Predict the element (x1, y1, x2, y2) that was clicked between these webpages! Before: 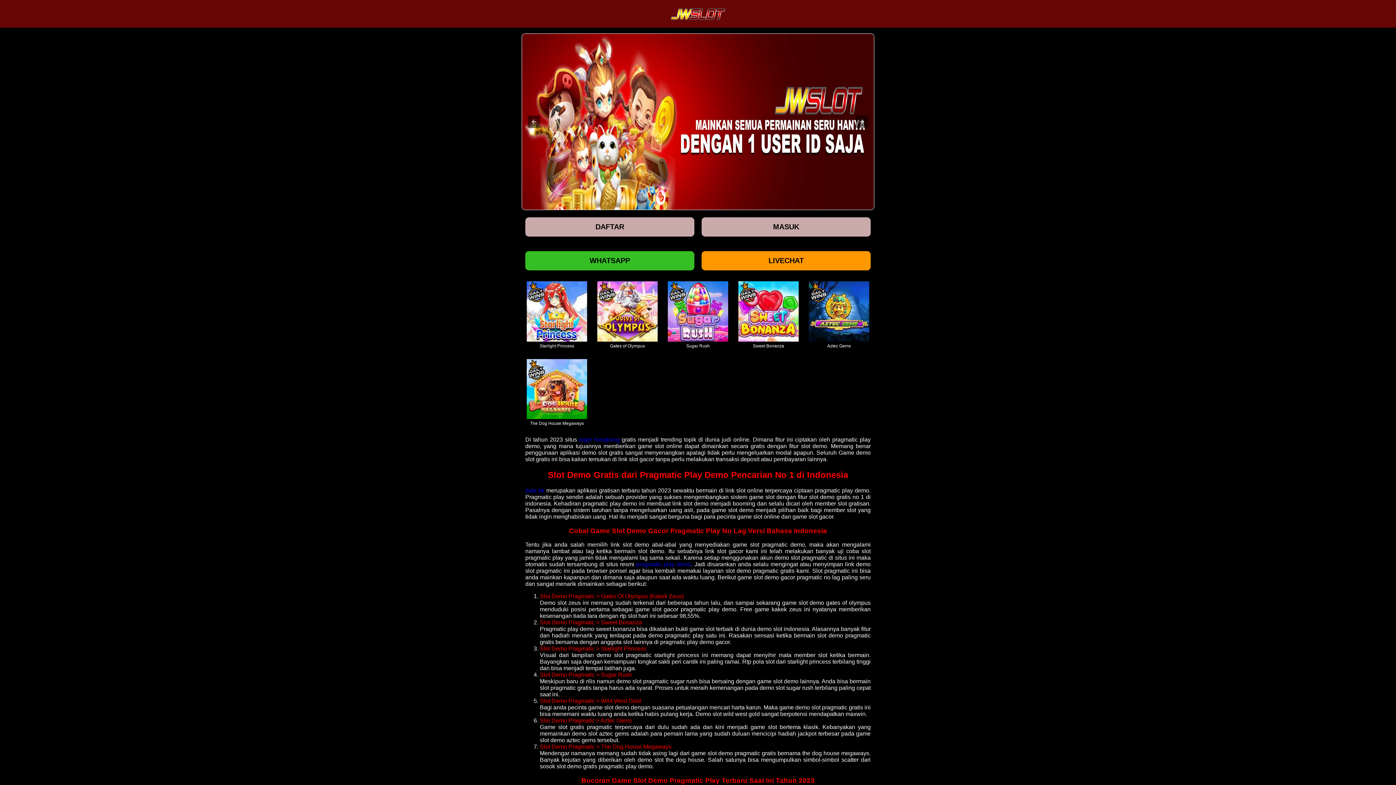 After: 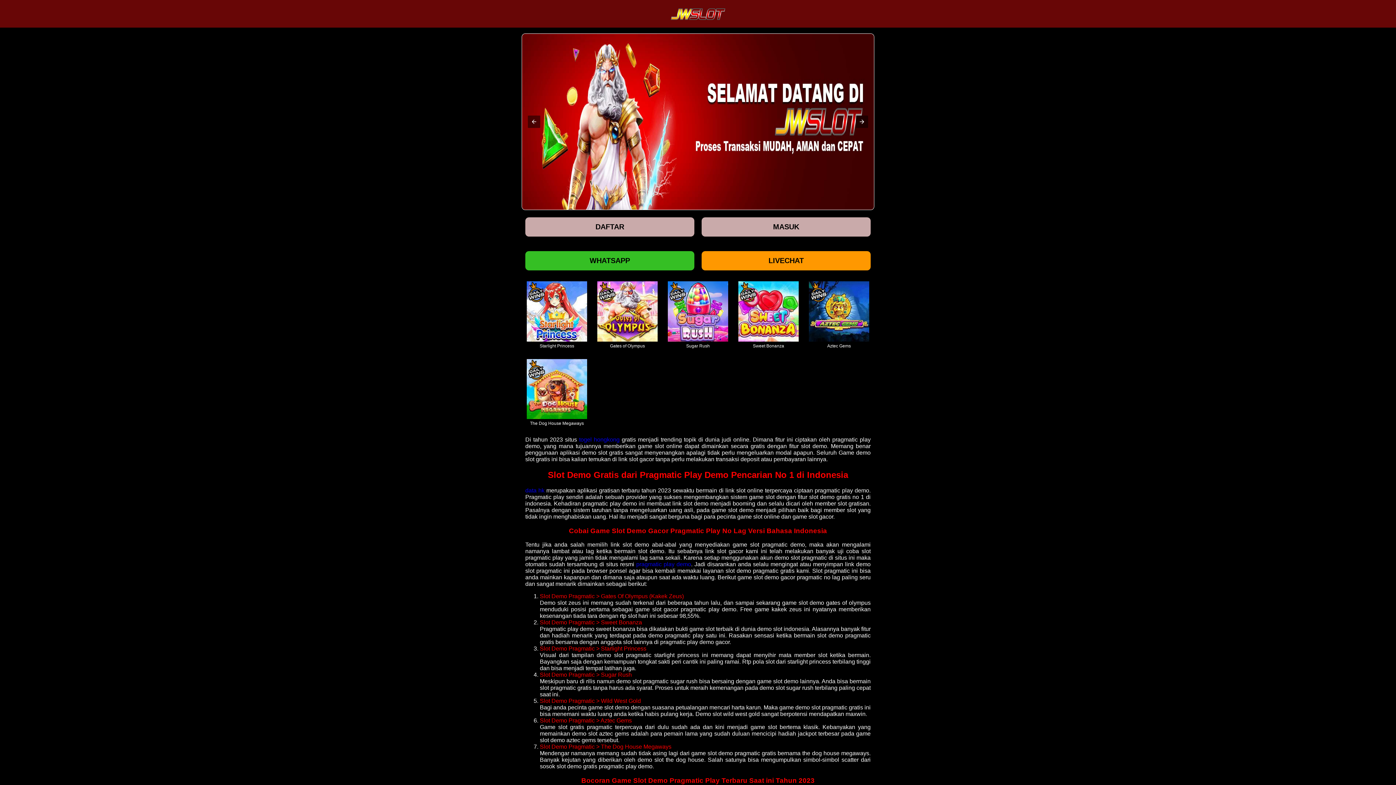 Action: bbox: (738, 308, 798, 313)